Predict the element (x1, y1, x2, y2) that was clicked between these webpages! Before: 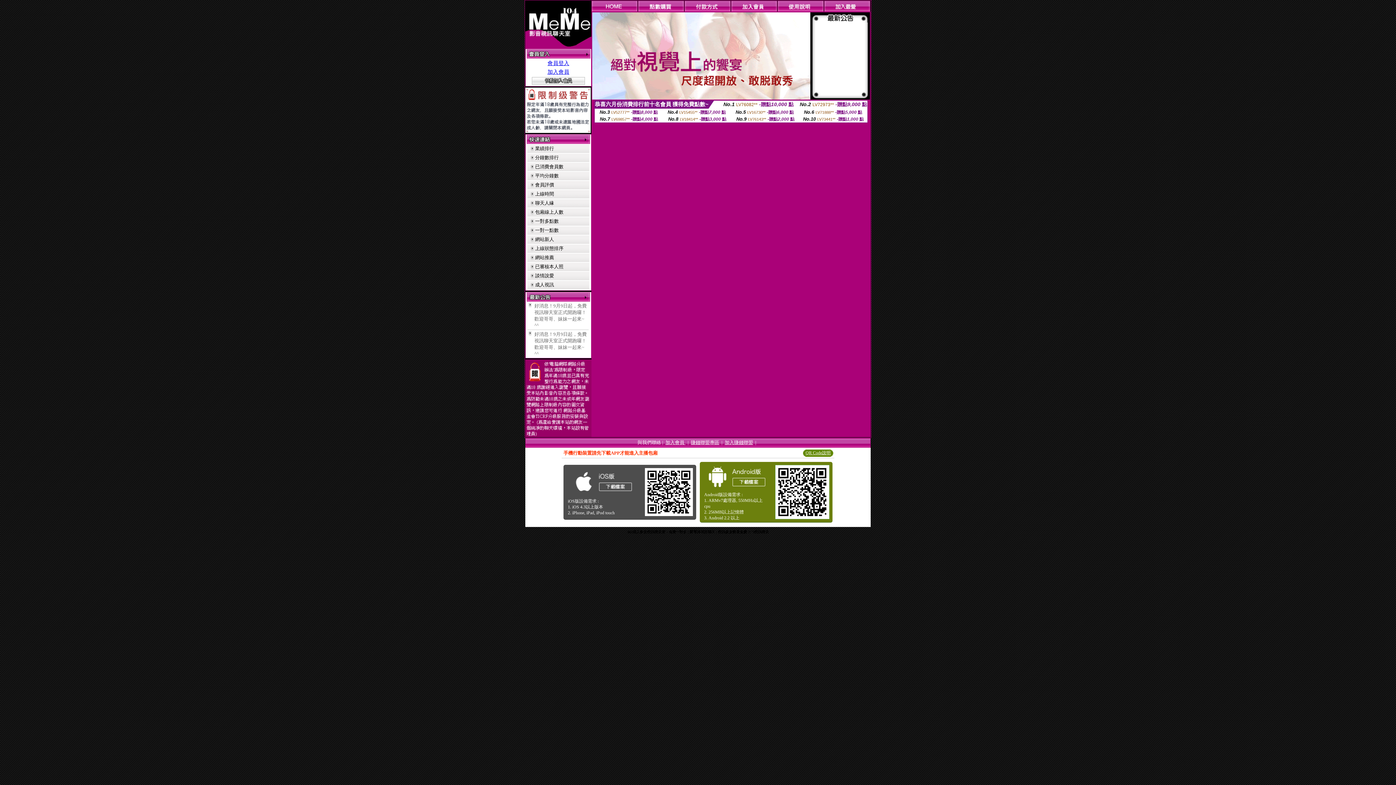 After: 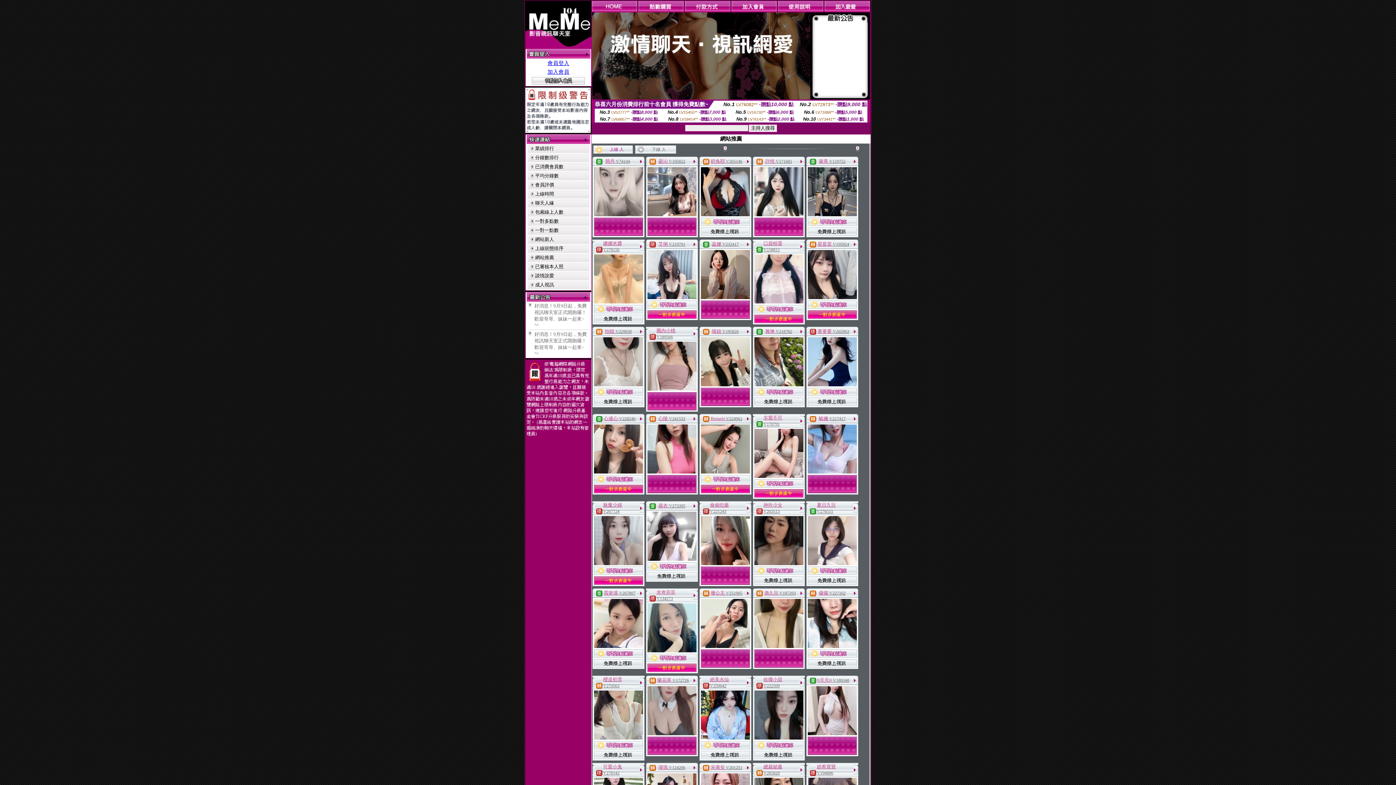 Action: bbox: (535, 254, 554, 260) label: 網站推薦